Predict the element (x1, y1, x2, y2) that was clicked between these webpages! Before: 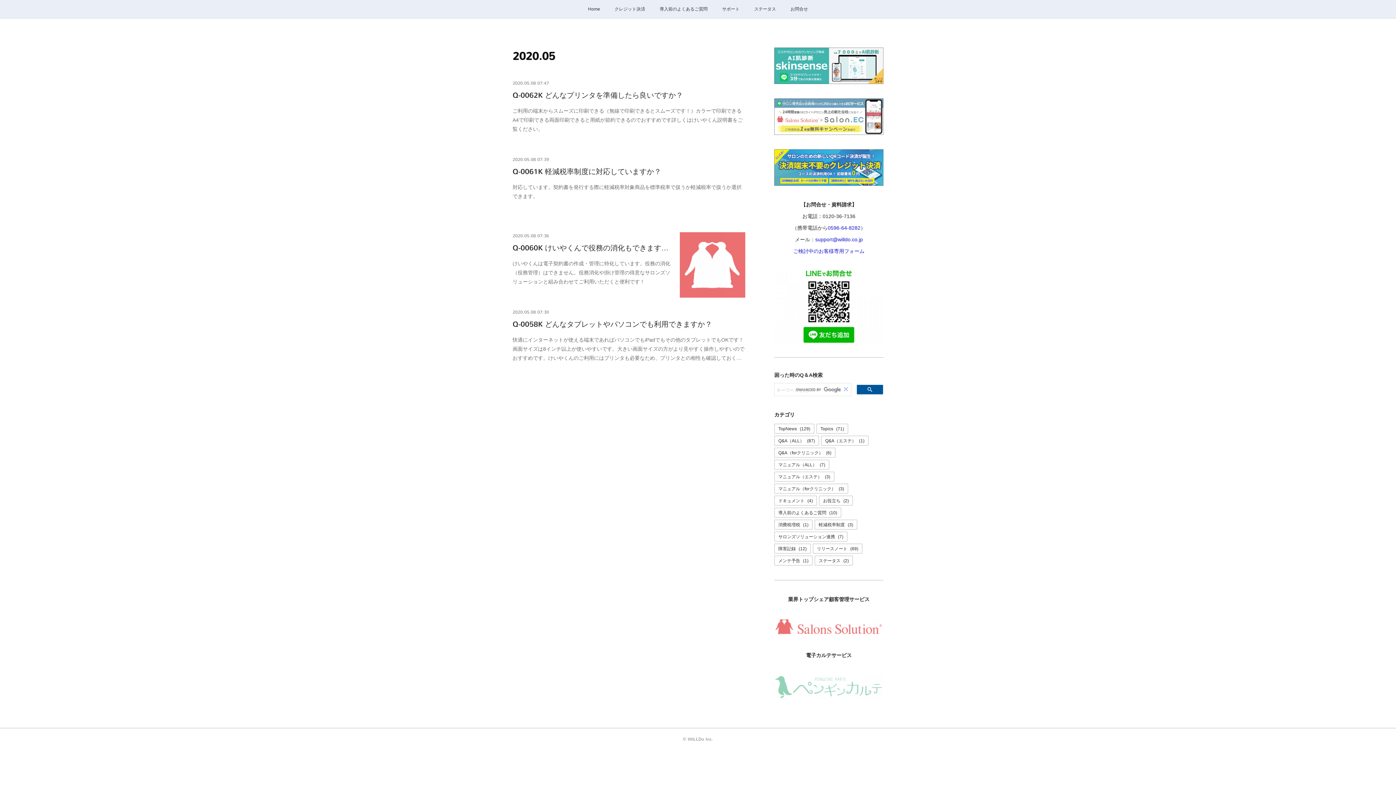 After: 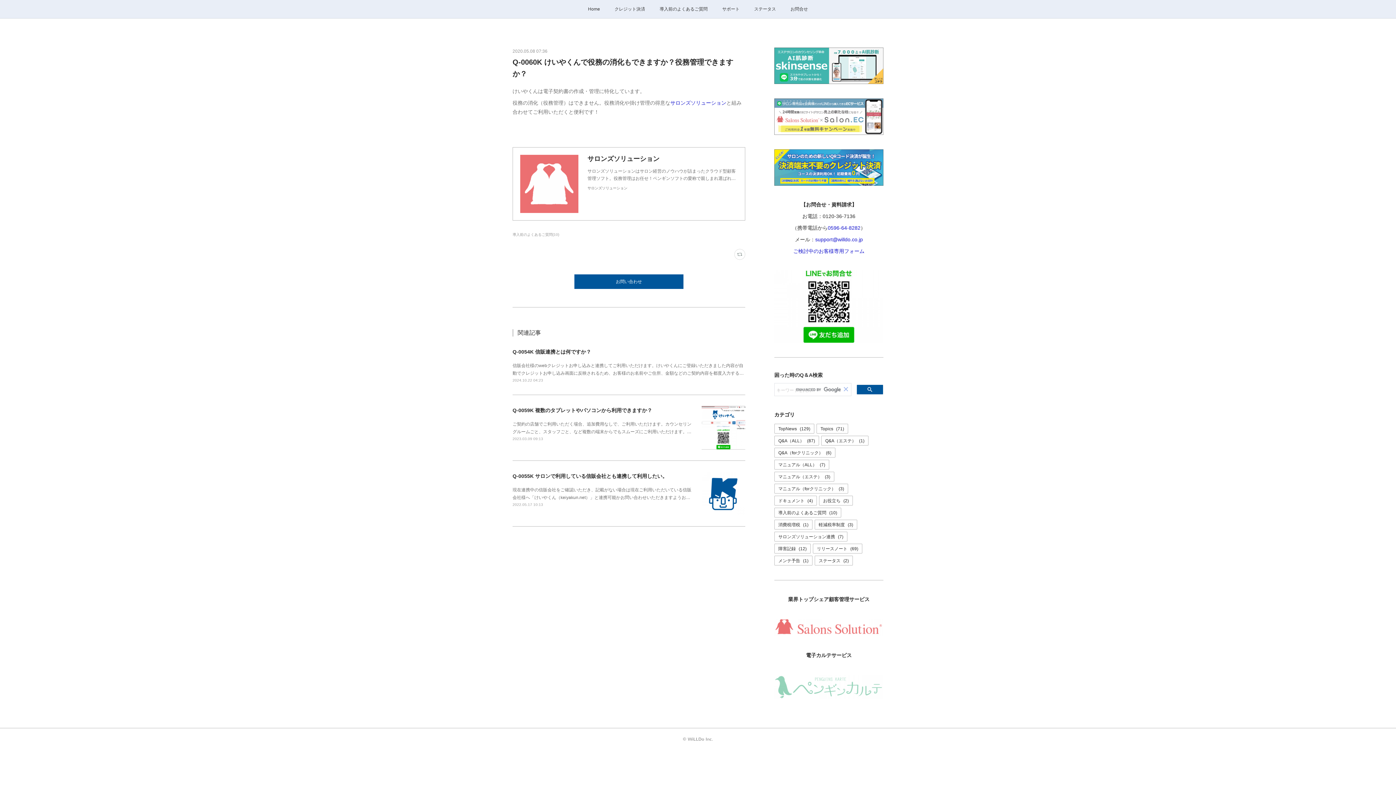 Action: bbox: (512, 243, 668, 253) label: Q-0060K けいやくんで役務の消化もできます…